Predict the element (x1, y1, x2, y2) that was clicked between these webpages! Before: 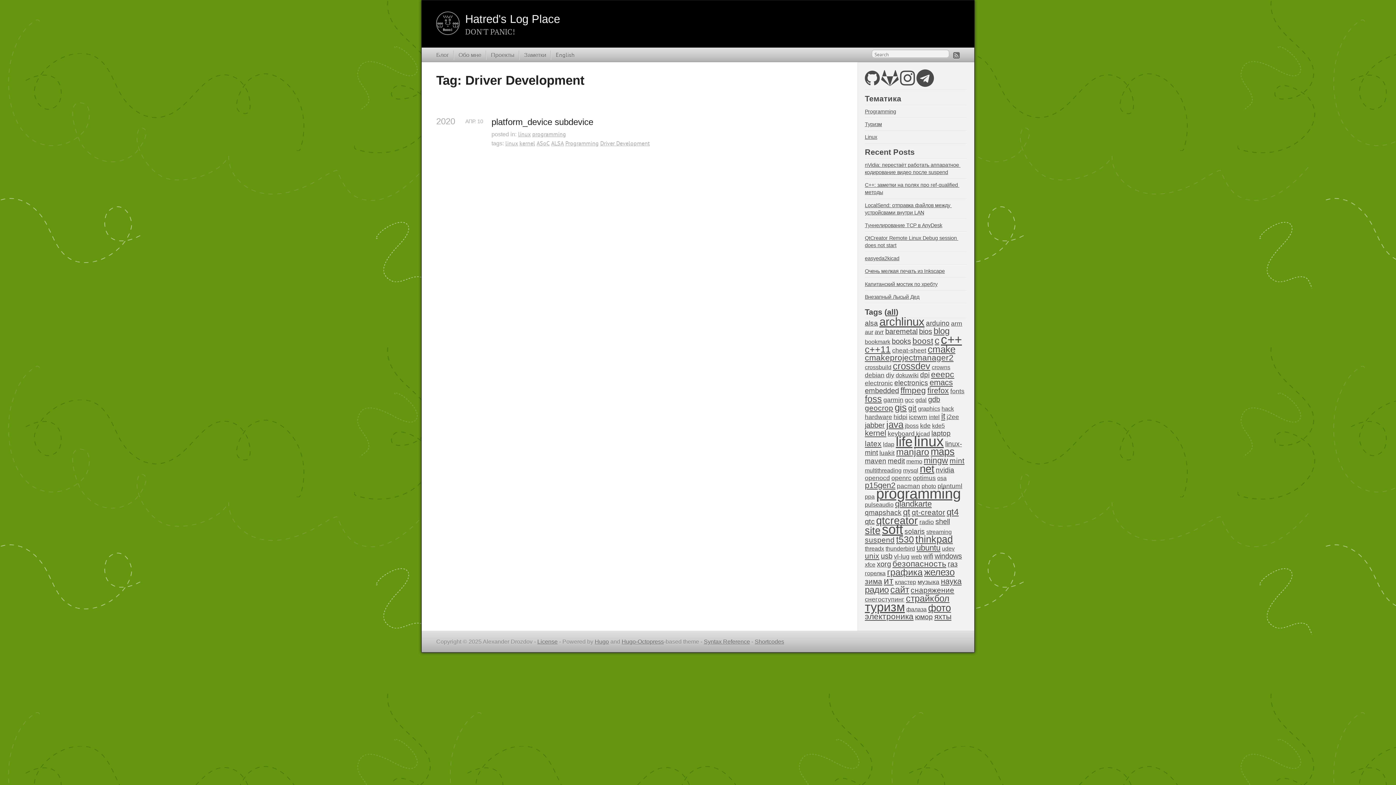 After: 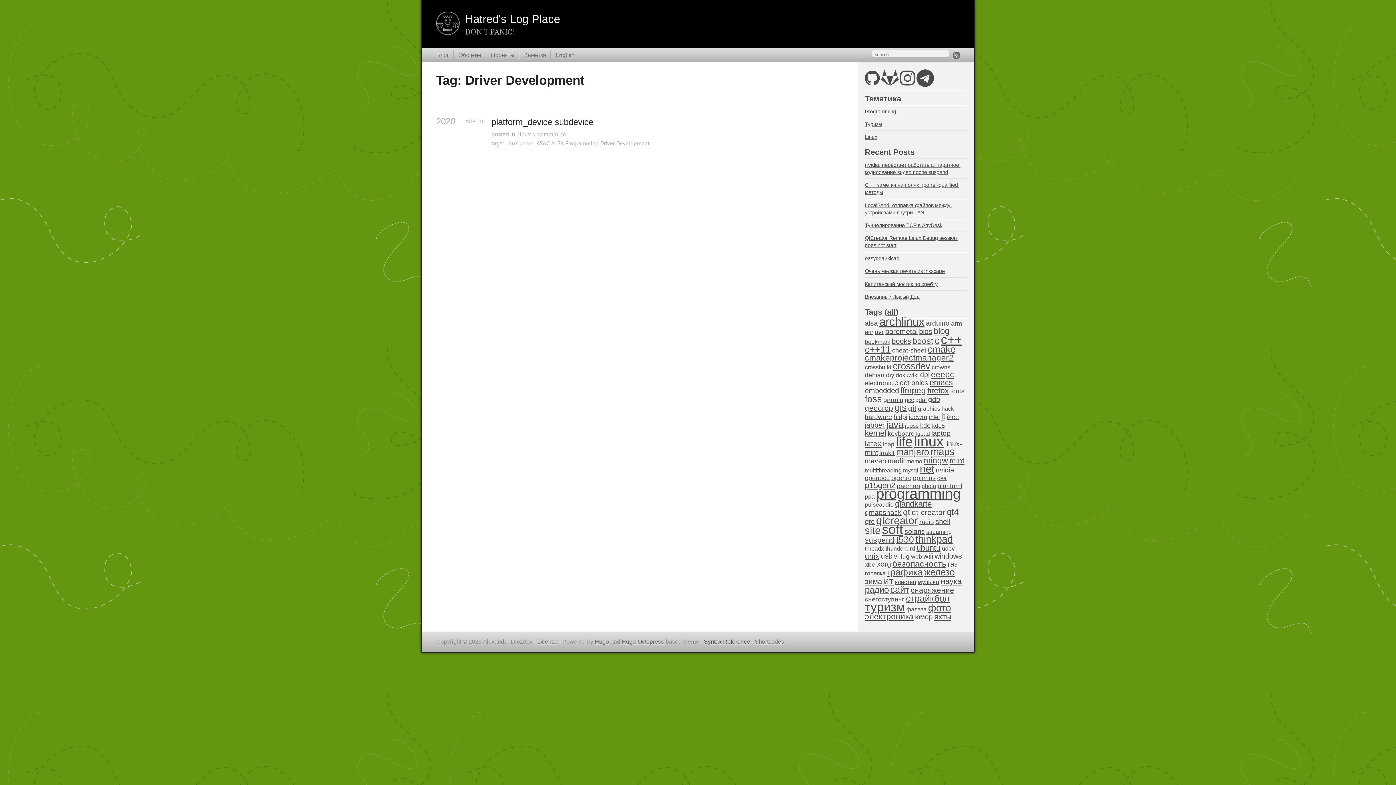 Action: label: Syntax Reference bbox: (704, 639, 750, 645)